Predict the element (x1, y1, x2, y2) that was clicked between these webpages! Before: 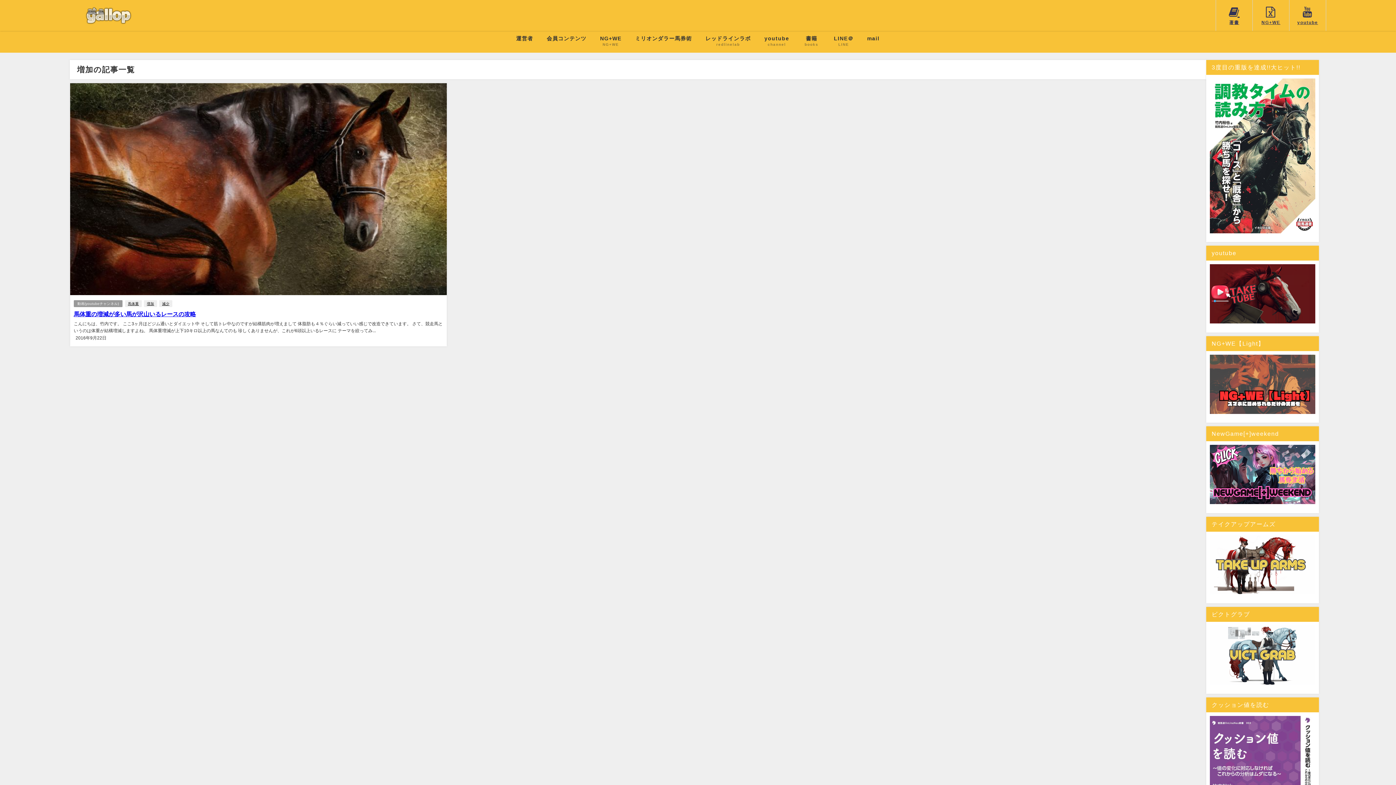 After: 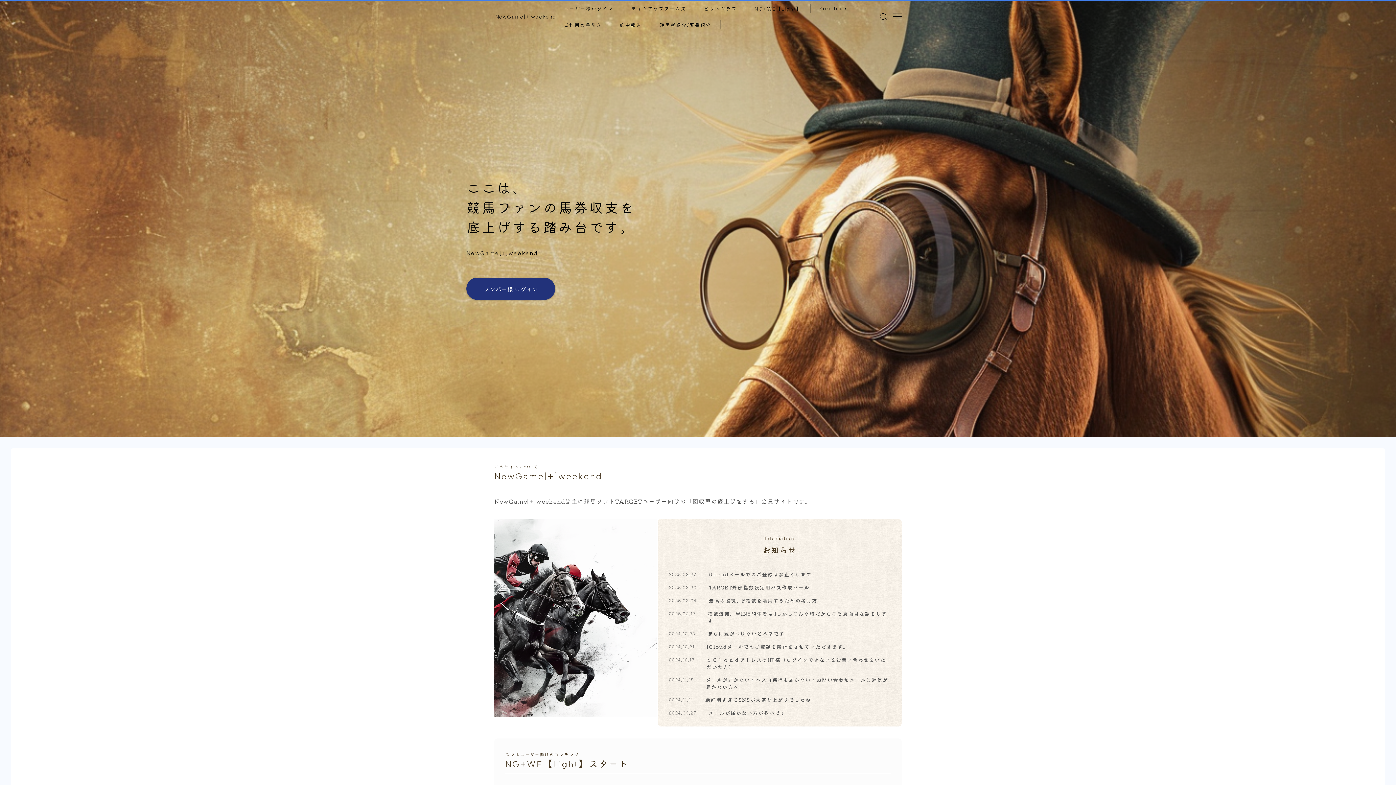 Action: label: NG+WE
NG+WE bbox: (593, 30, 628, 52)